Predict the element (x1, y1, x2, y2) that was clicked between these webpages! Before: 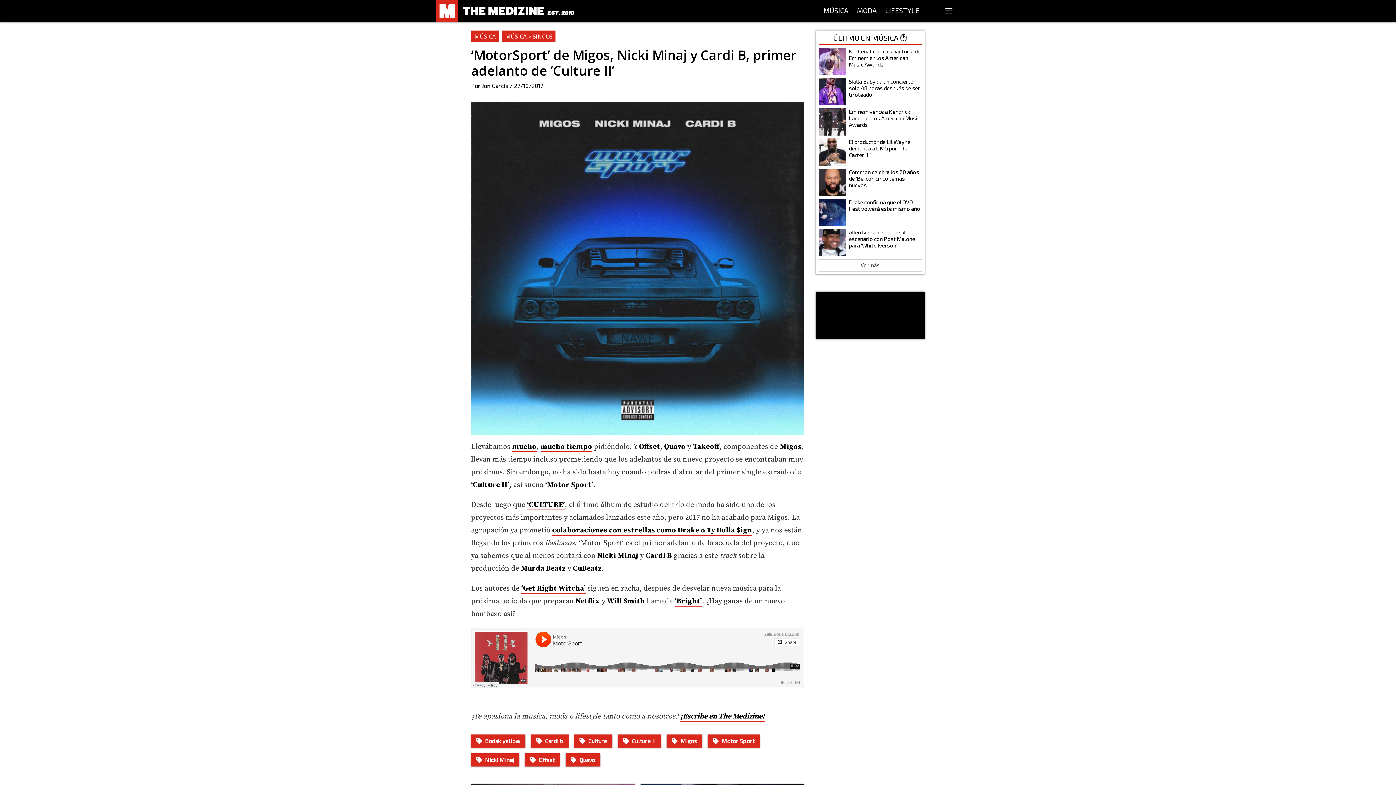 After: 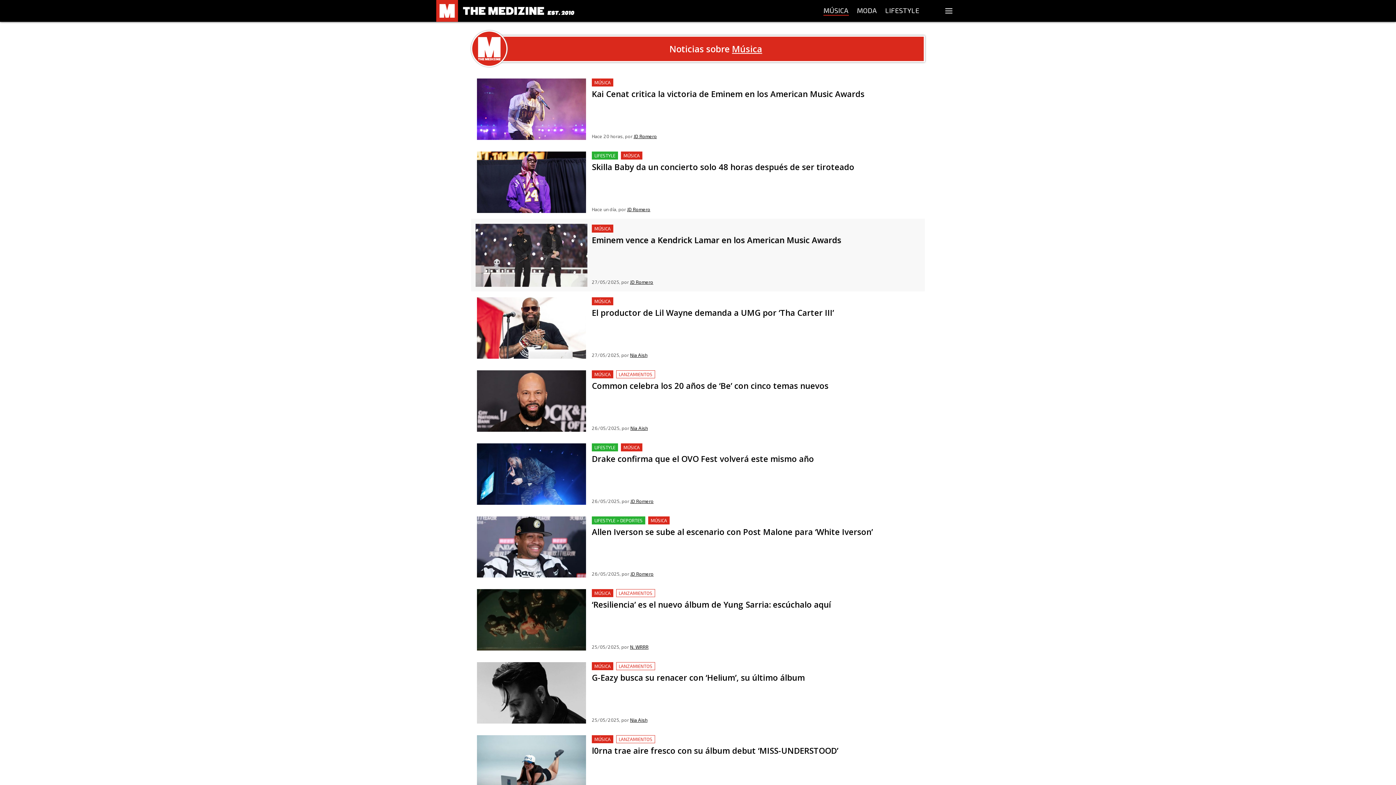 Action: bbox: (818, 259, 922, 271) label: Ver más